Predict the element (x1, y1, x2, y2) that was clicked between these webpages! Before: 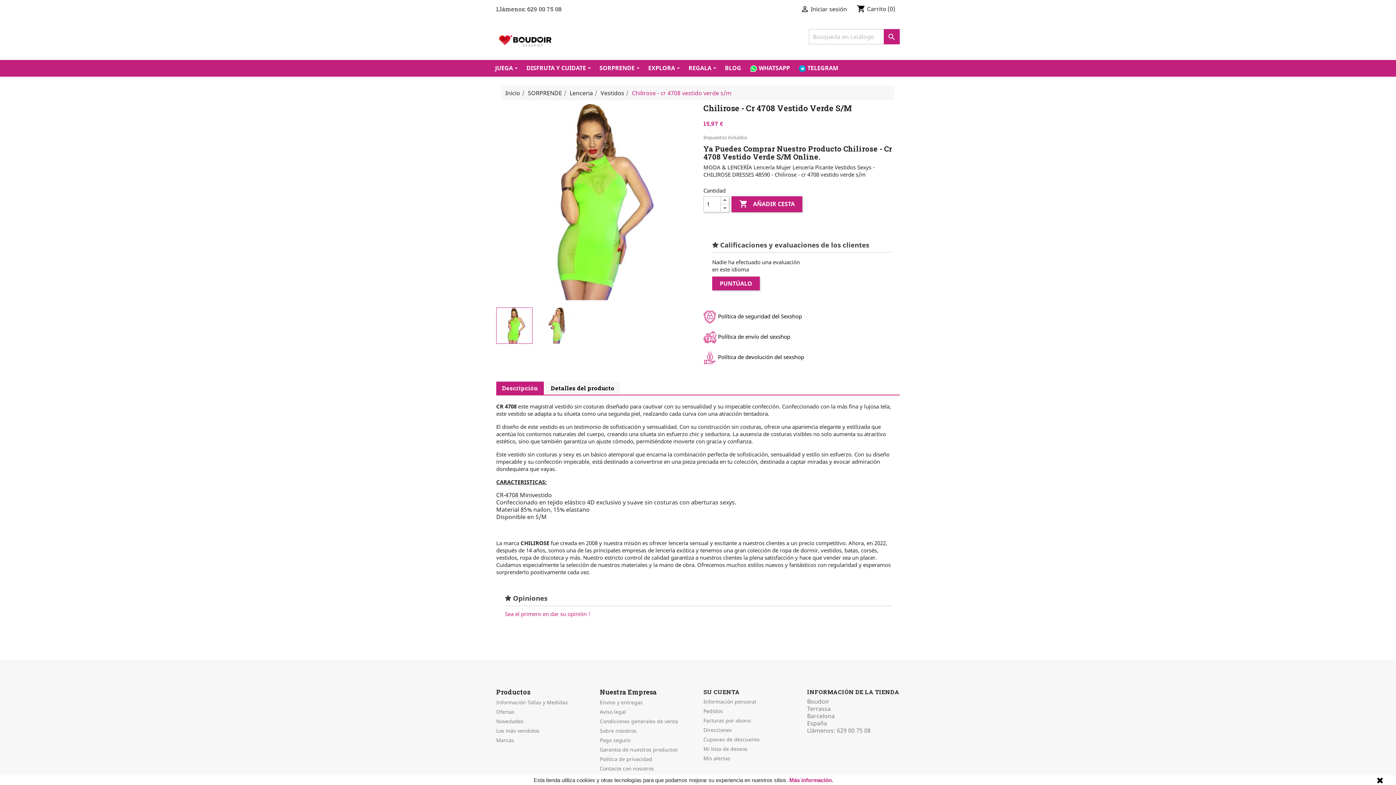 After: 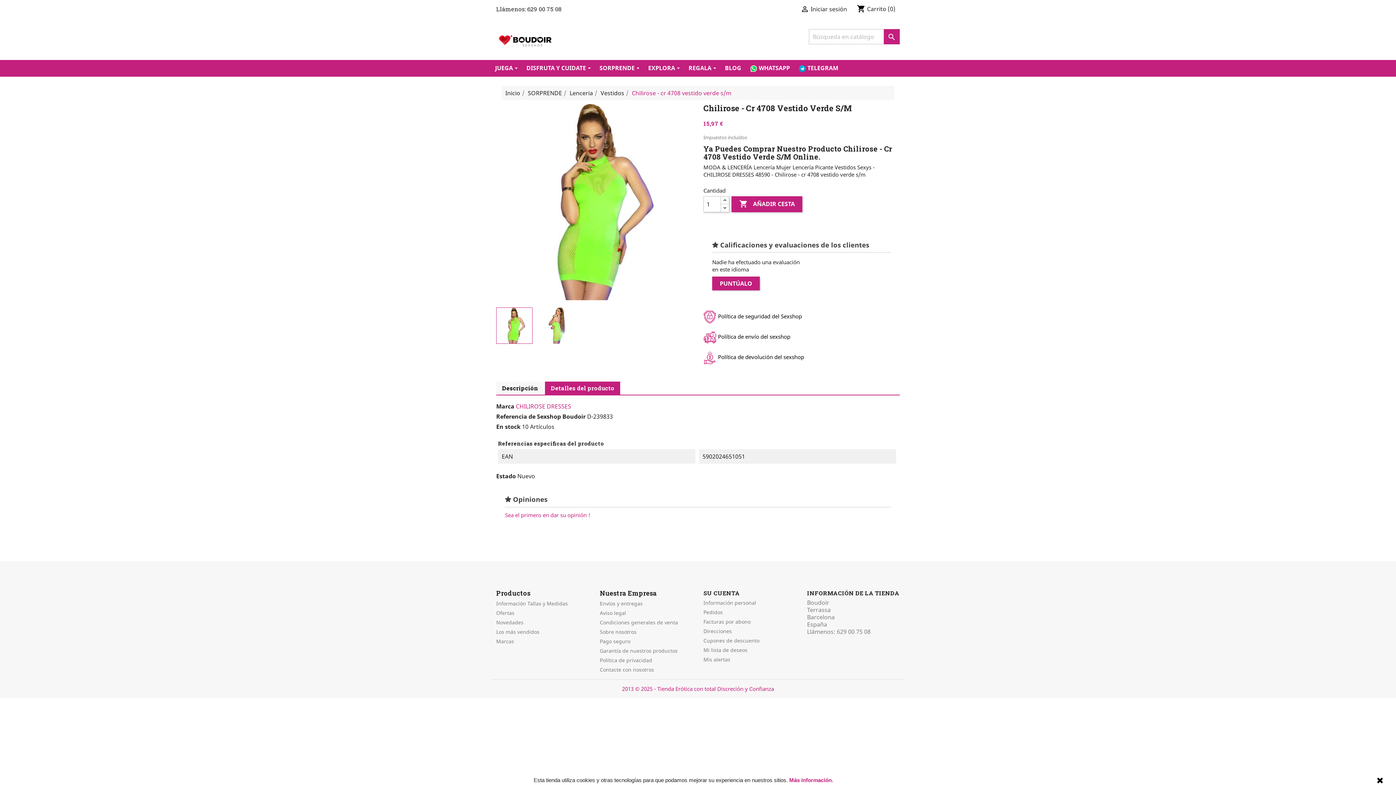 Action: label: Detalles del producto bbox: (545, 381, 620, 394)